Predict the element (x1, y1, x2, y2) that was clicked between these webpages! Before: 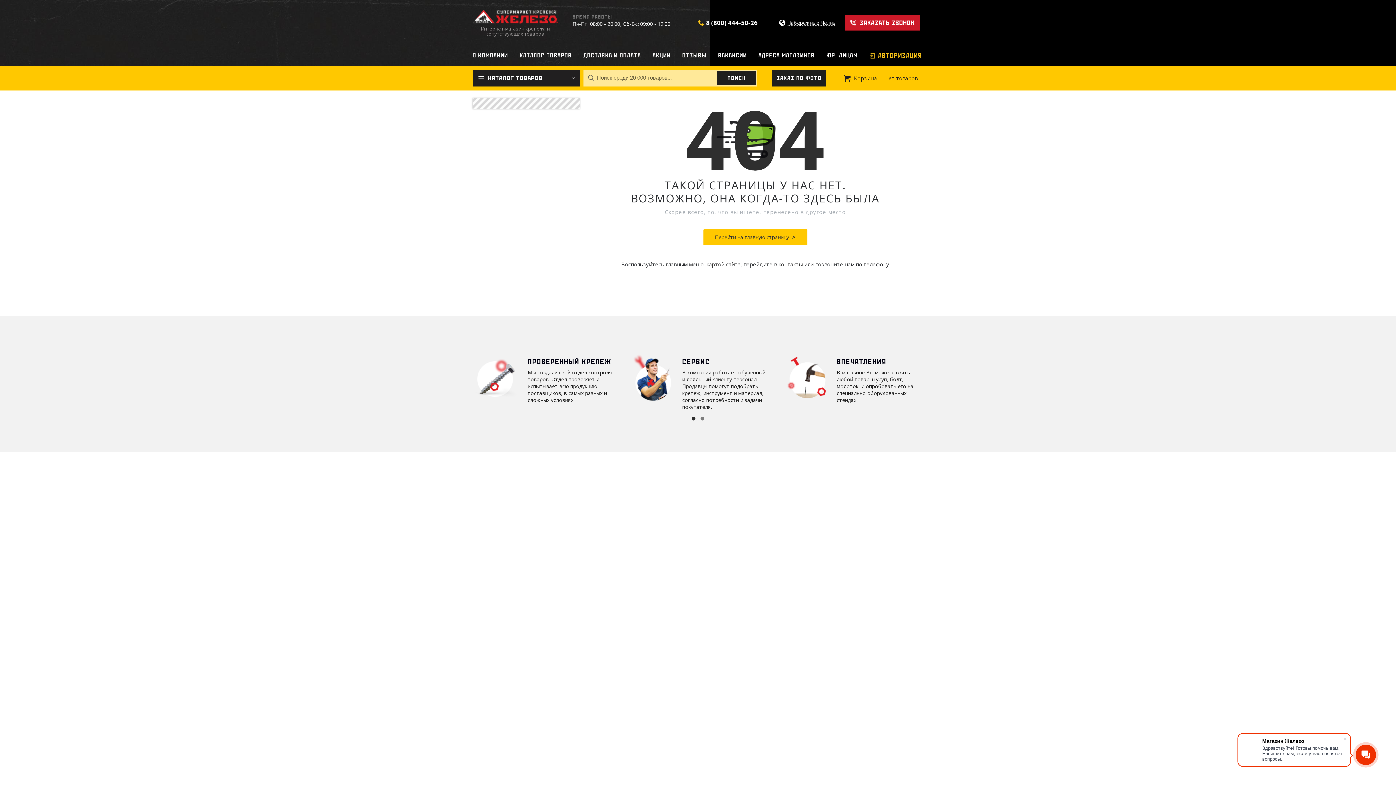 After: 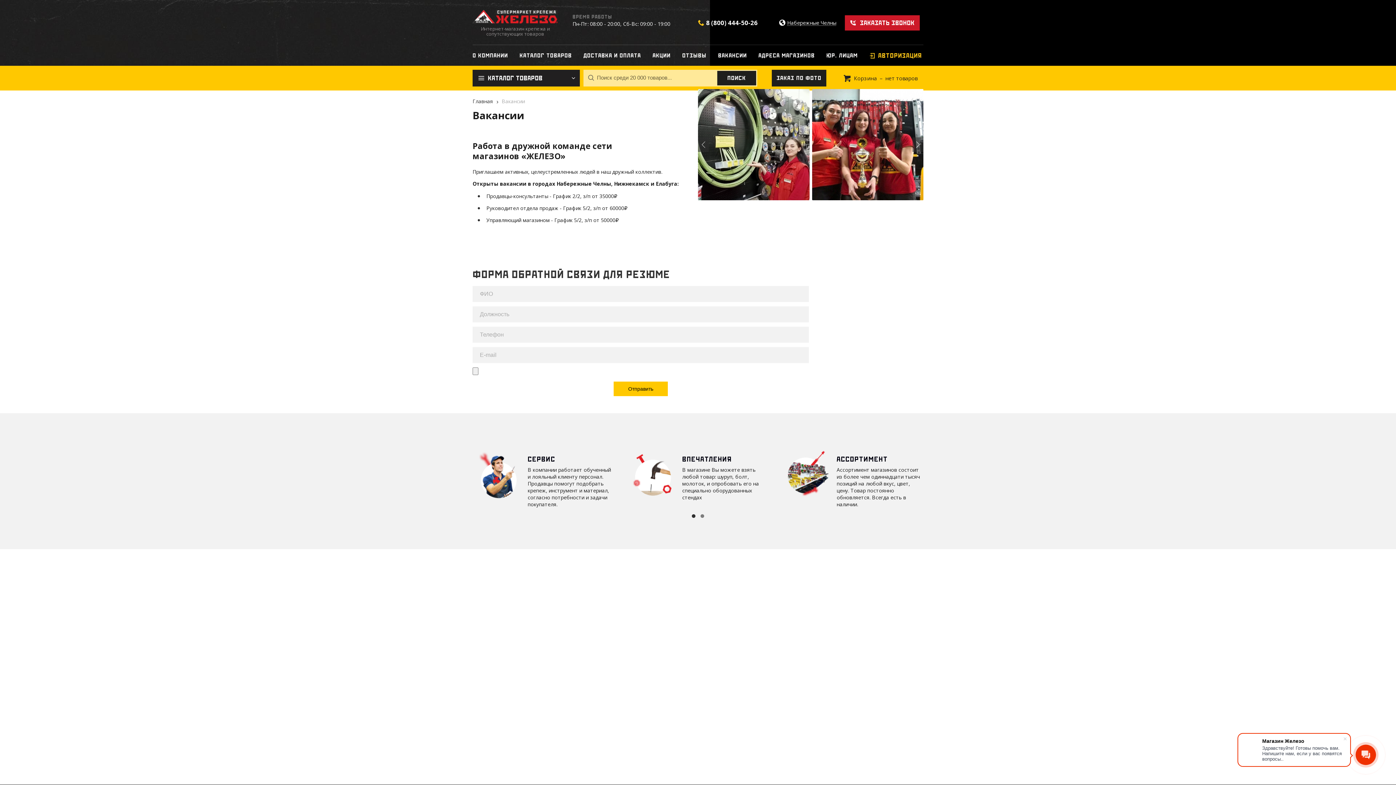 Action: label: ВАКАНСИИ bbox: (712, 49, 752, 62)